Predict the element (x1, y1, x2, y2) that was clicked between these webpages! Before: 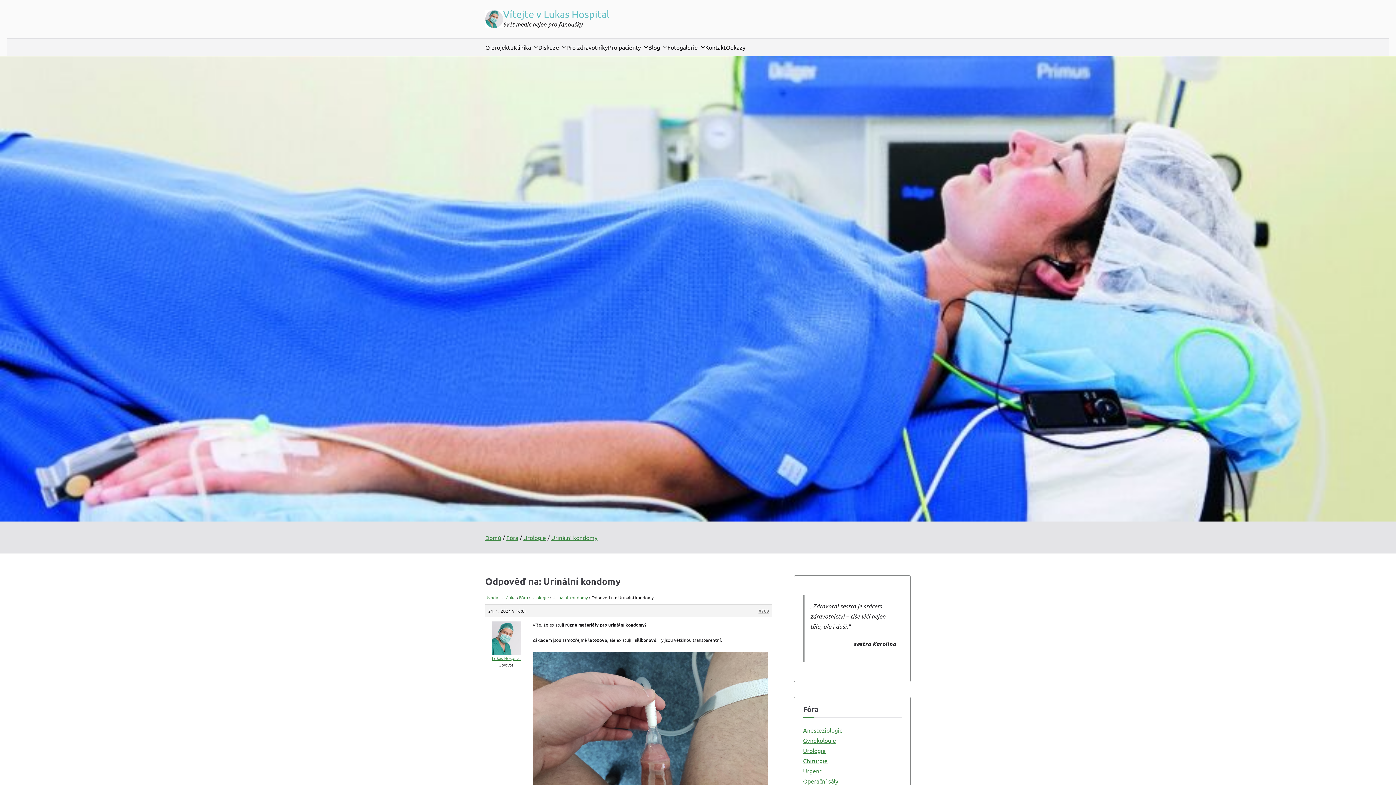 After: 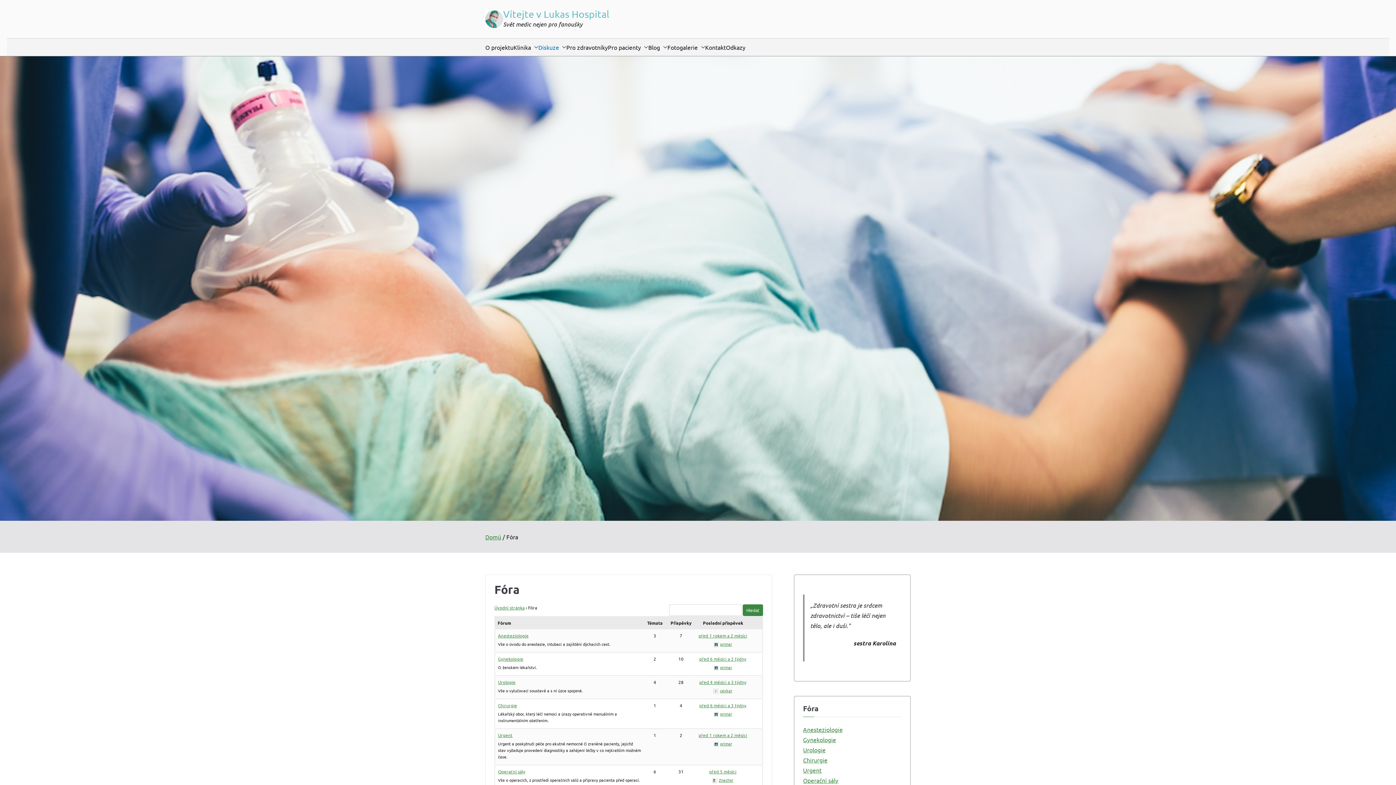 Action: label: Fóra bbox: (519, 594, 528, 600)